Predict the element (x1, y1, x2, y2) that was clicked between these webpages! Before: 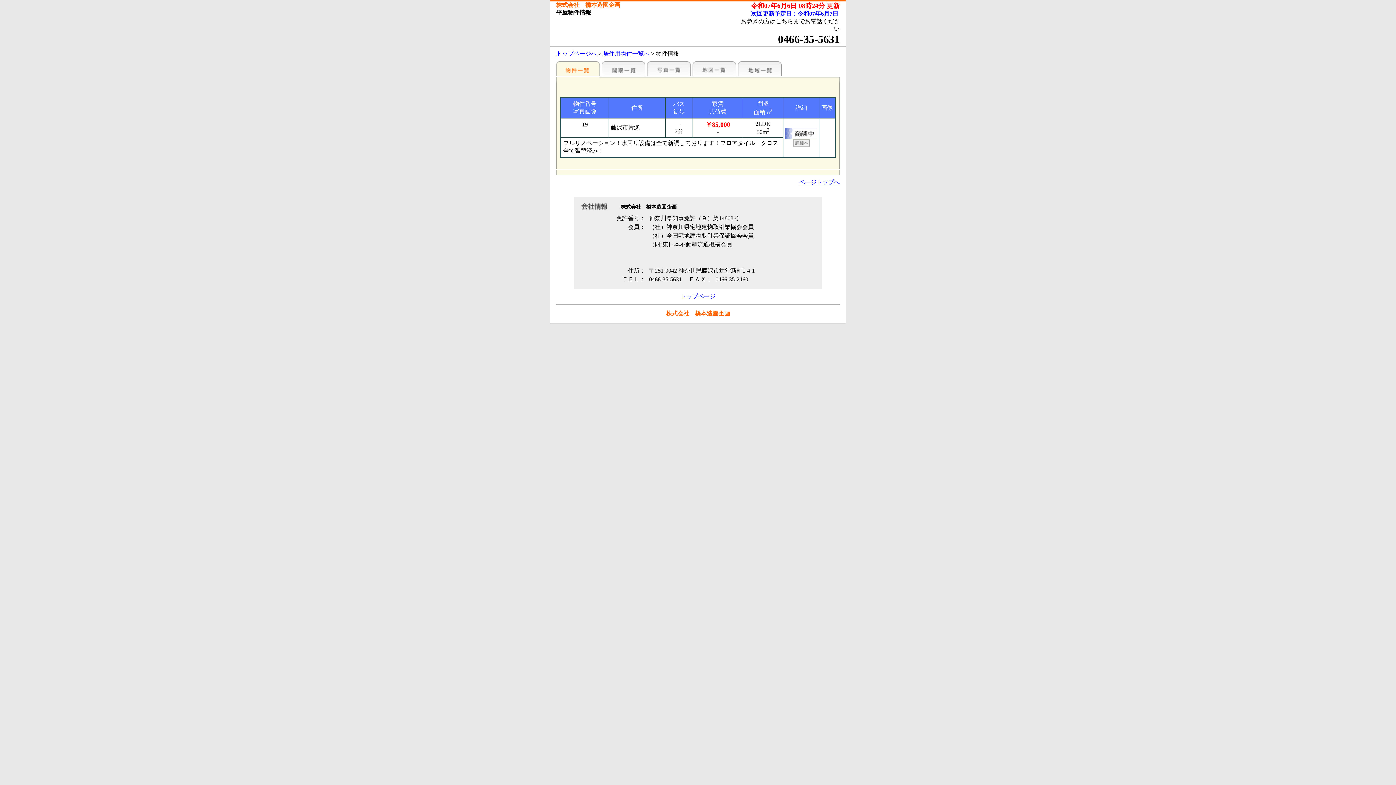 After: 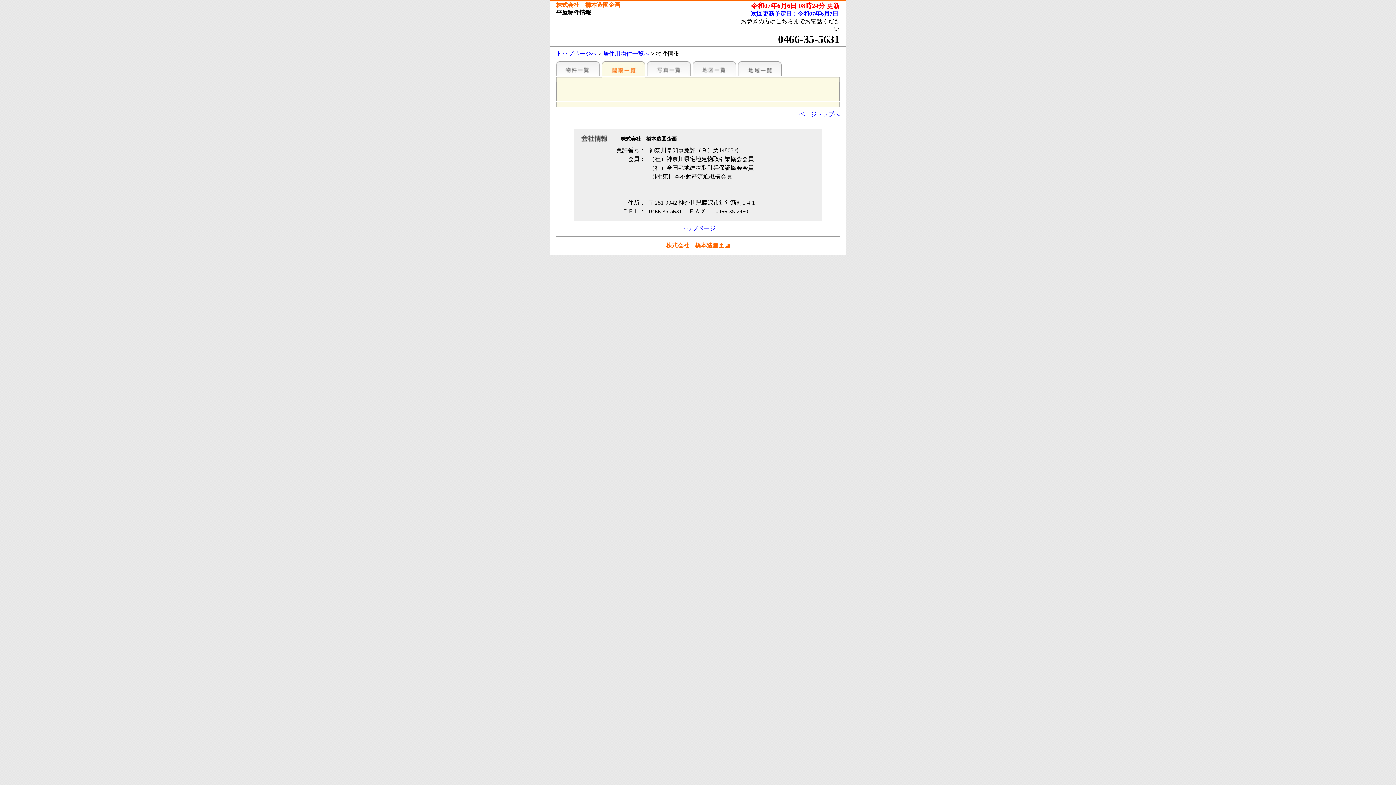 Action: bbox: (601, 61, 645, 76) label: 間取一覧